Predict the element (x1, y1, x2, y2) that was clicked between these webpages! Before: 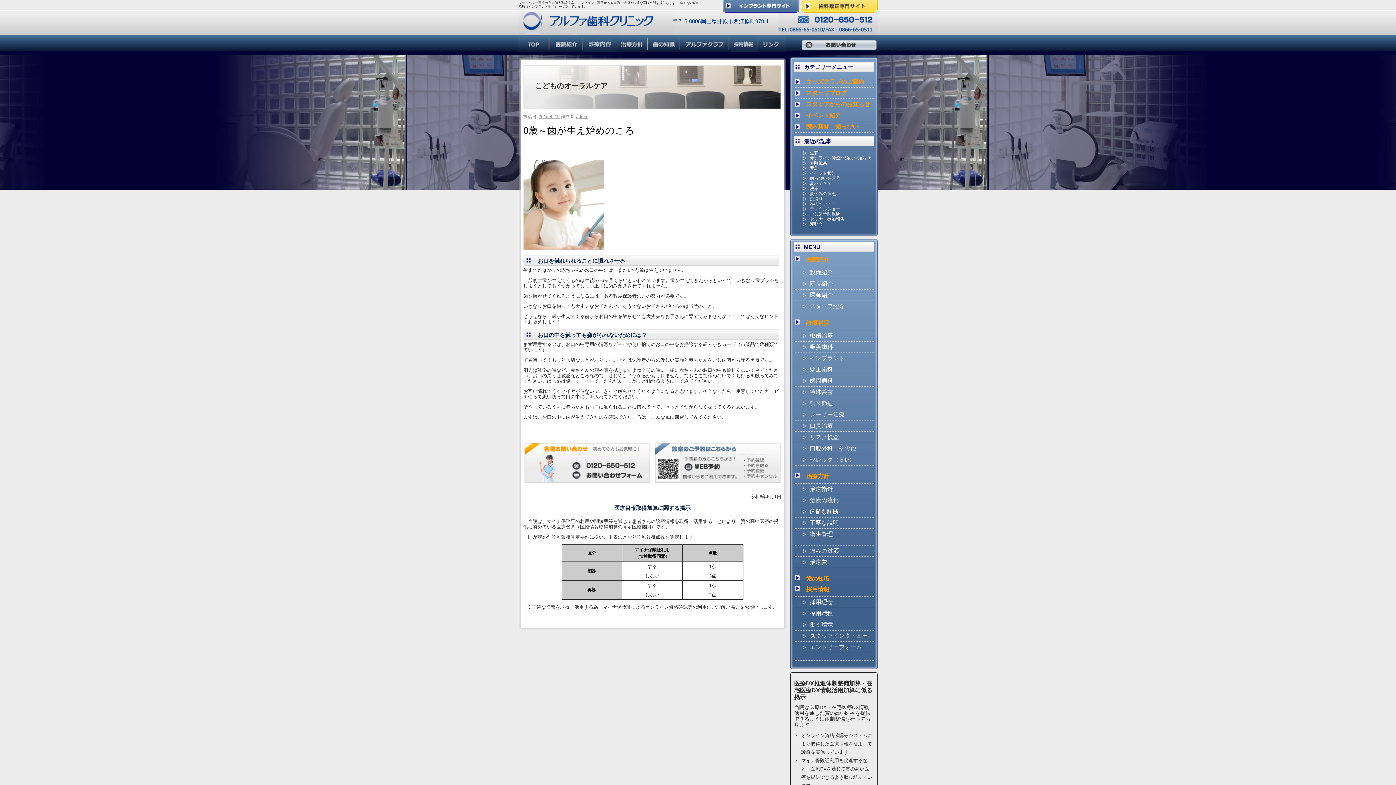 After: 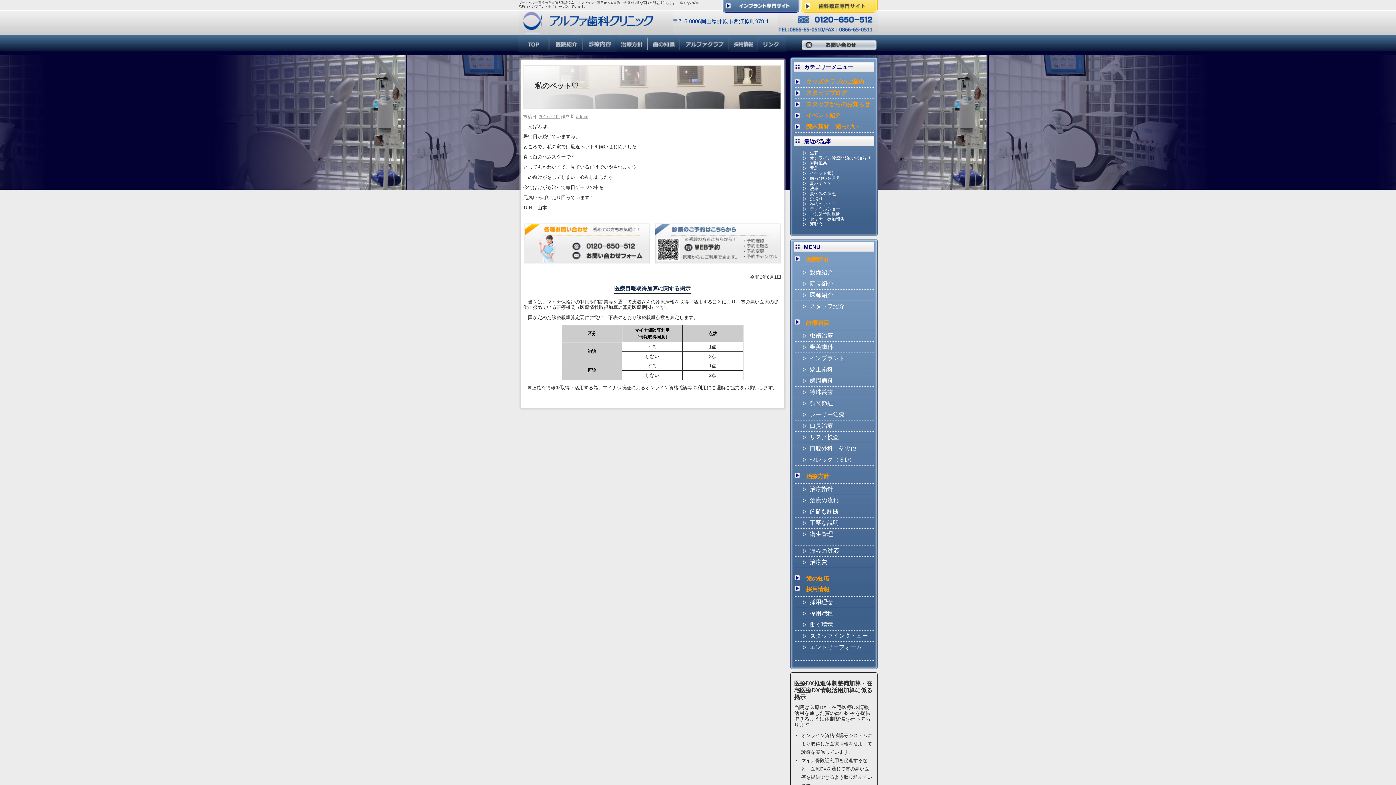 Action: label: 私のペット♡ bbox: (793, 201, 874, 206)